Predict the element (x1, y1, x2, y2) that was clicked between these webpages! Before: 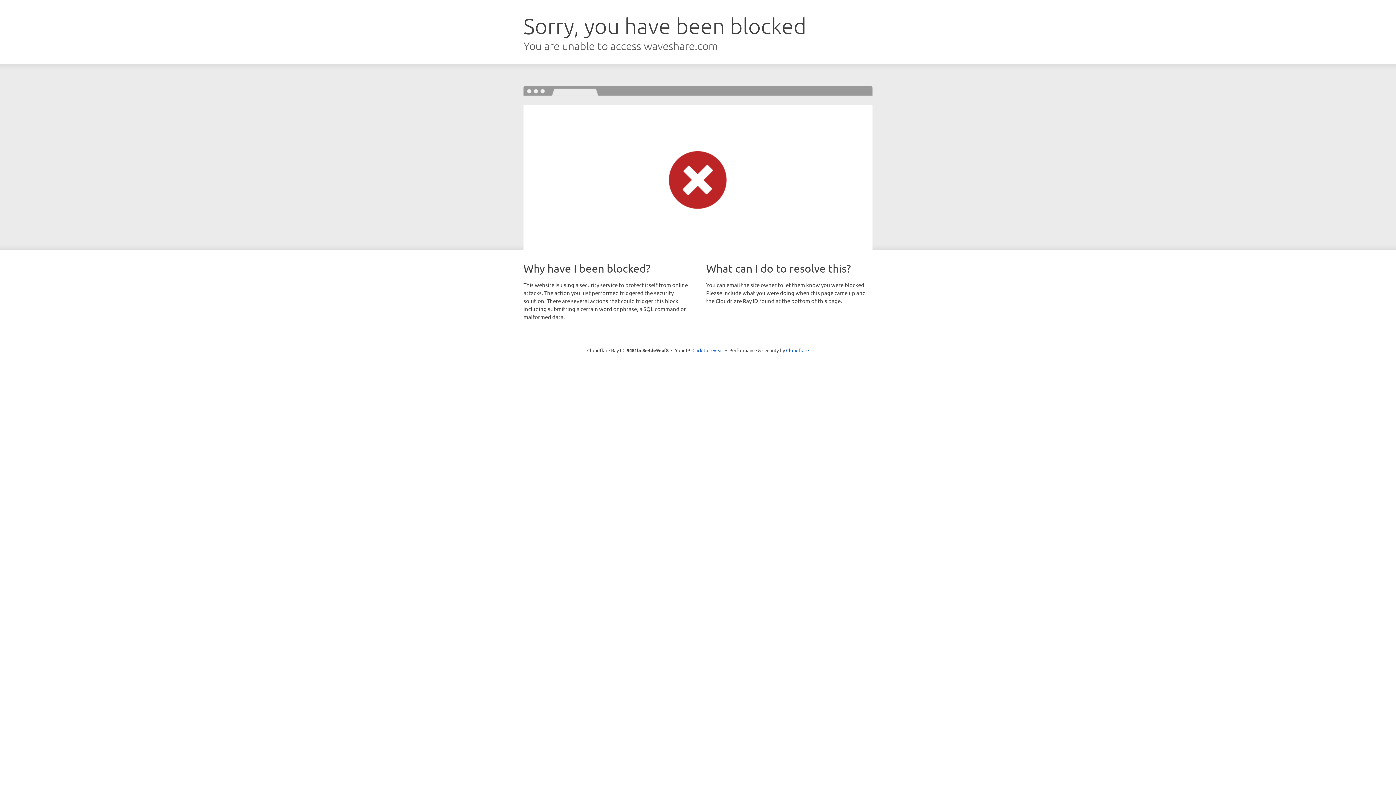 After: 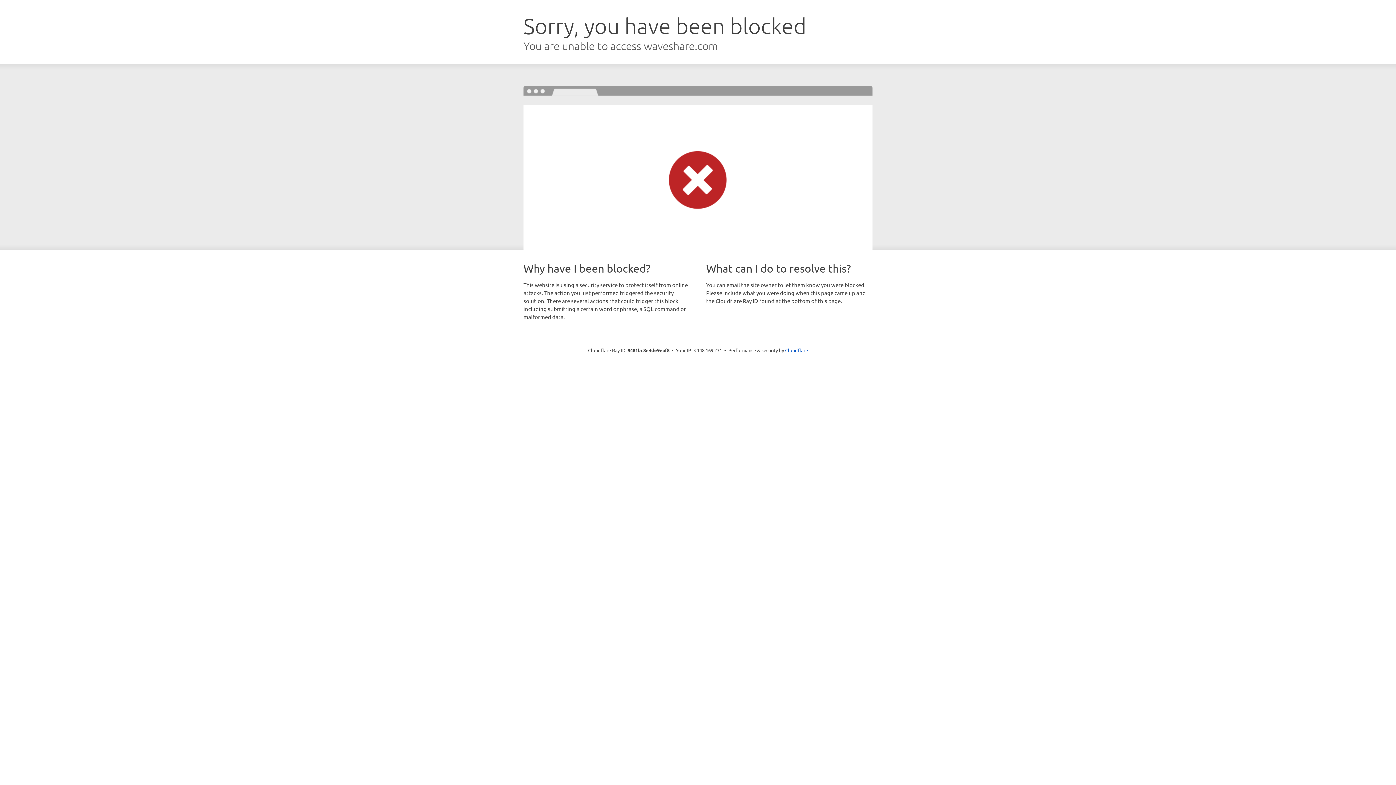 Action: label: Click to reveal bbox: (692, 346, 723, 353)